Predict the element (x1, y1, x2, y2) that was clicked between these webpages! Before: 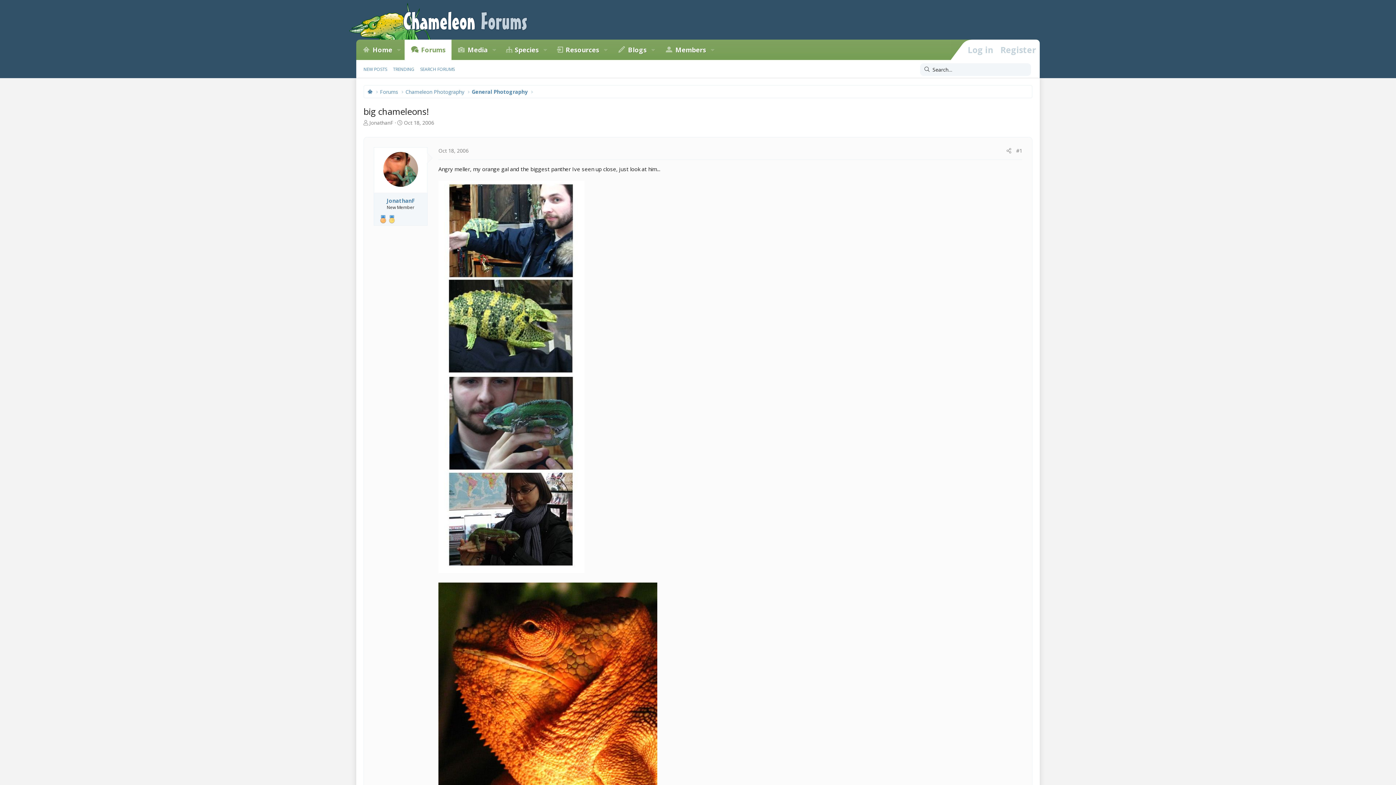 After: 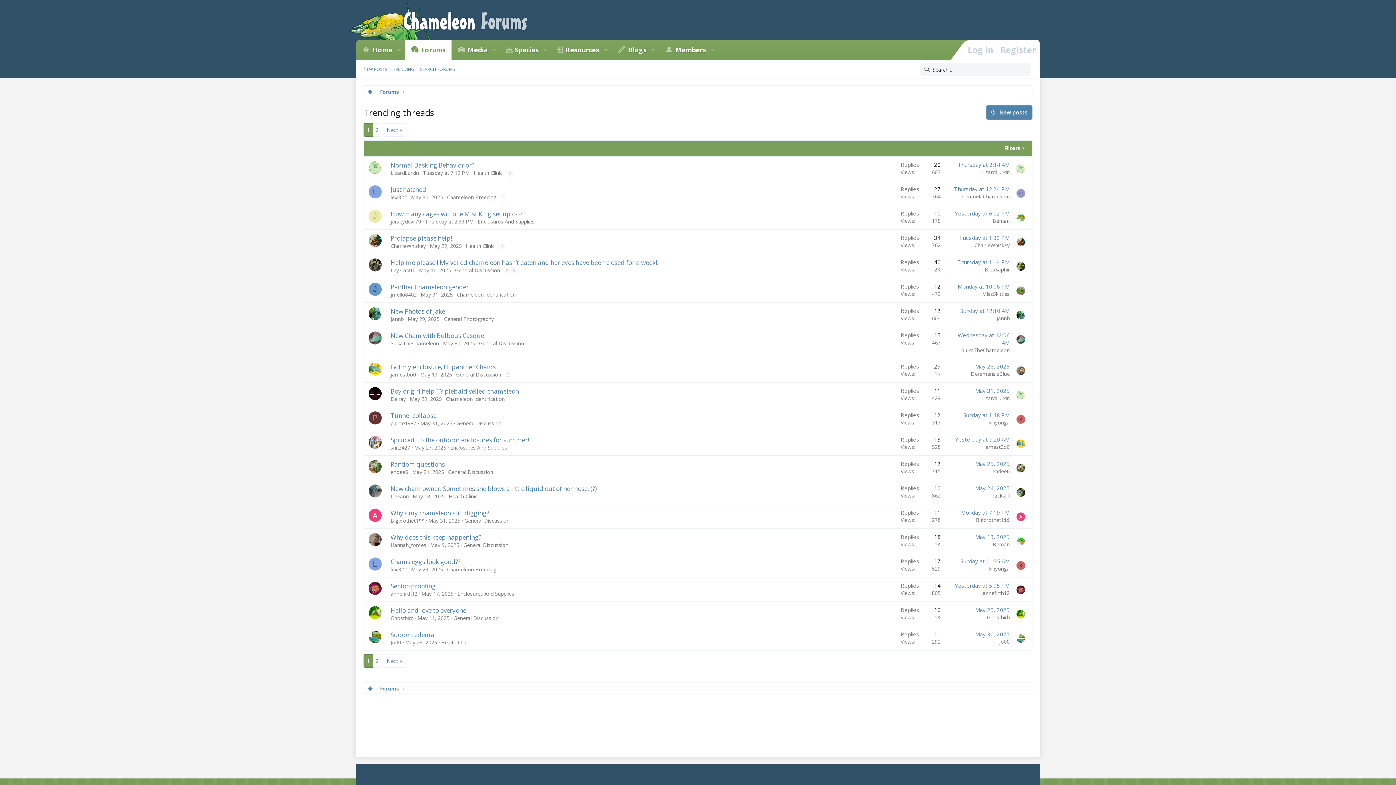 Action: bbox: (390, 62, 417, 76) label: TRENDING